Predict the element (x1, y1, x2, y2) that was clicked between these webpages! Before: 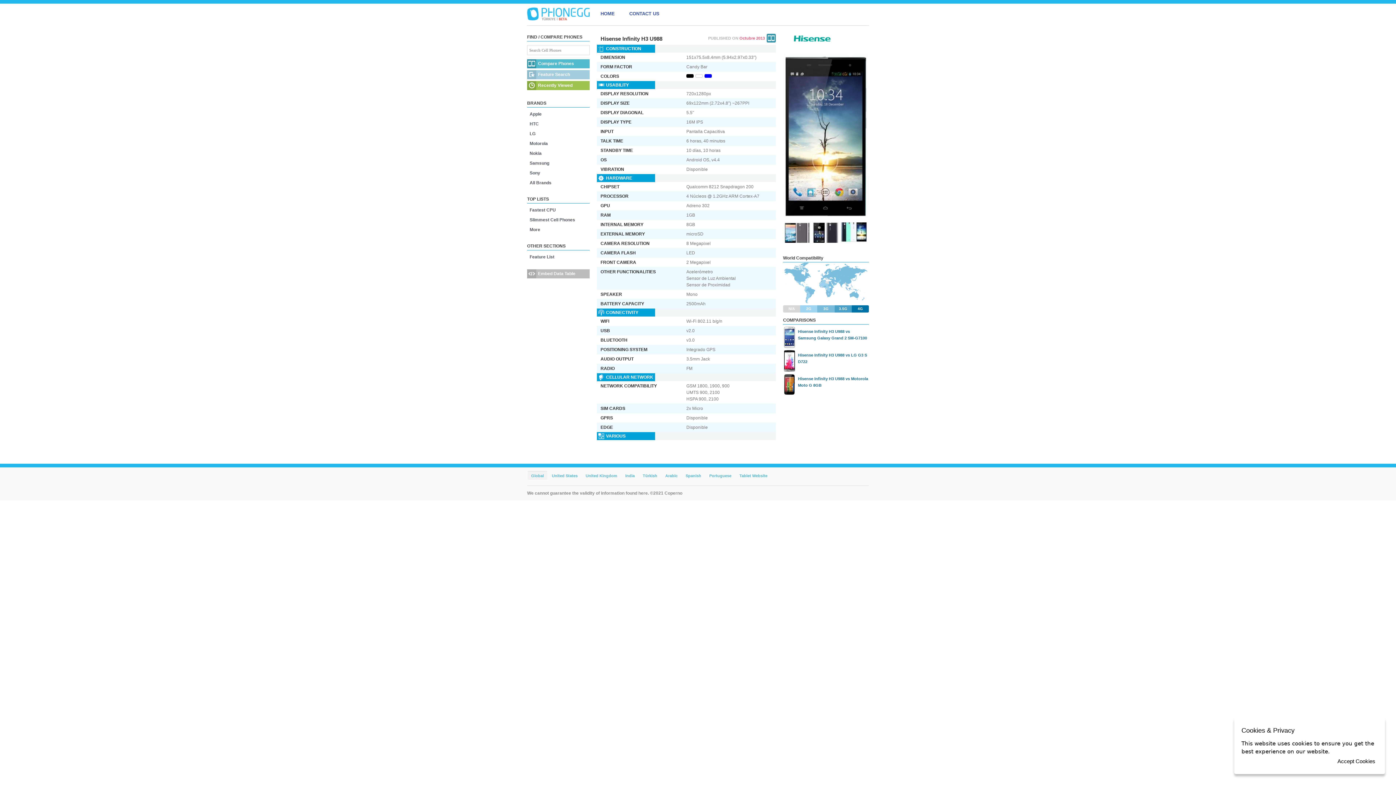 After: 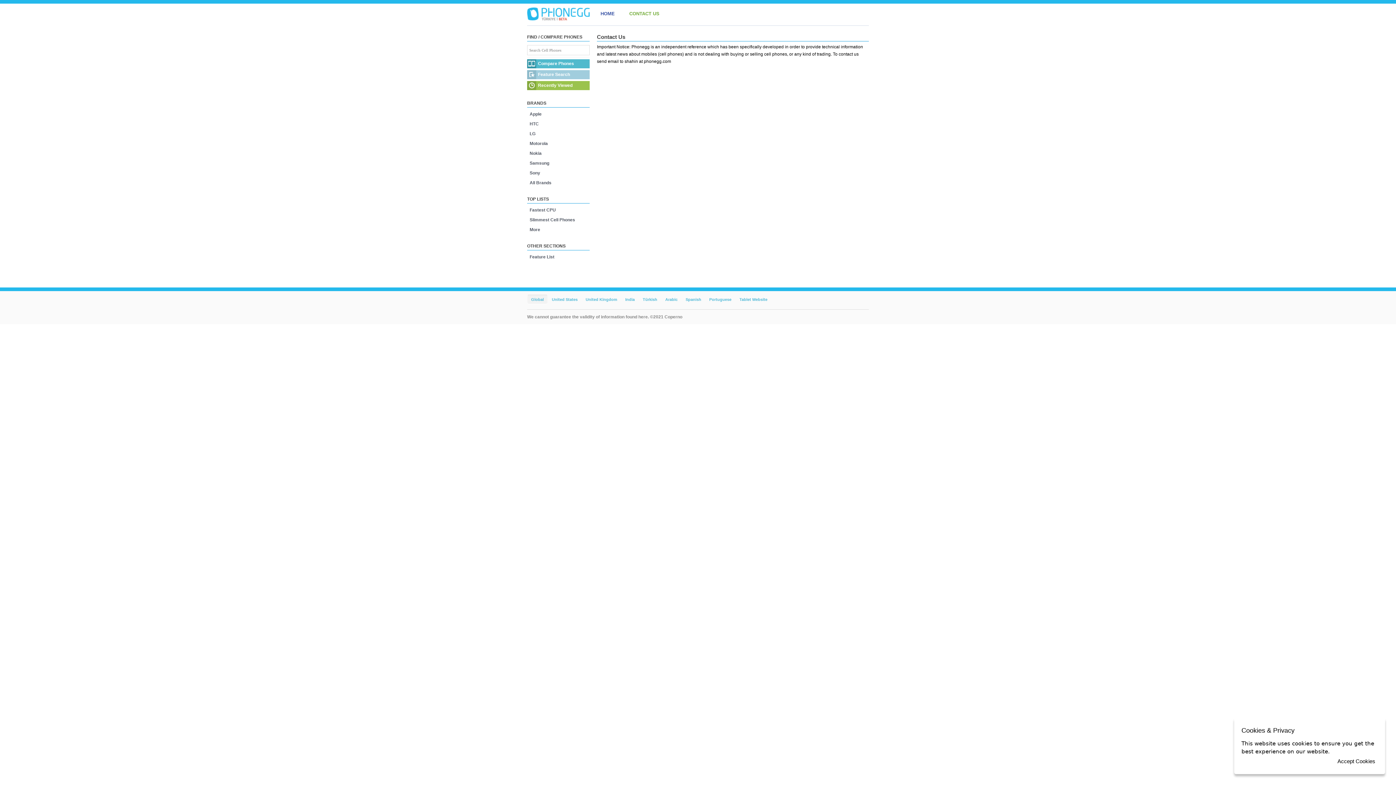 Action: bbox: (622, 10, 659, 16) label: CONTACT US